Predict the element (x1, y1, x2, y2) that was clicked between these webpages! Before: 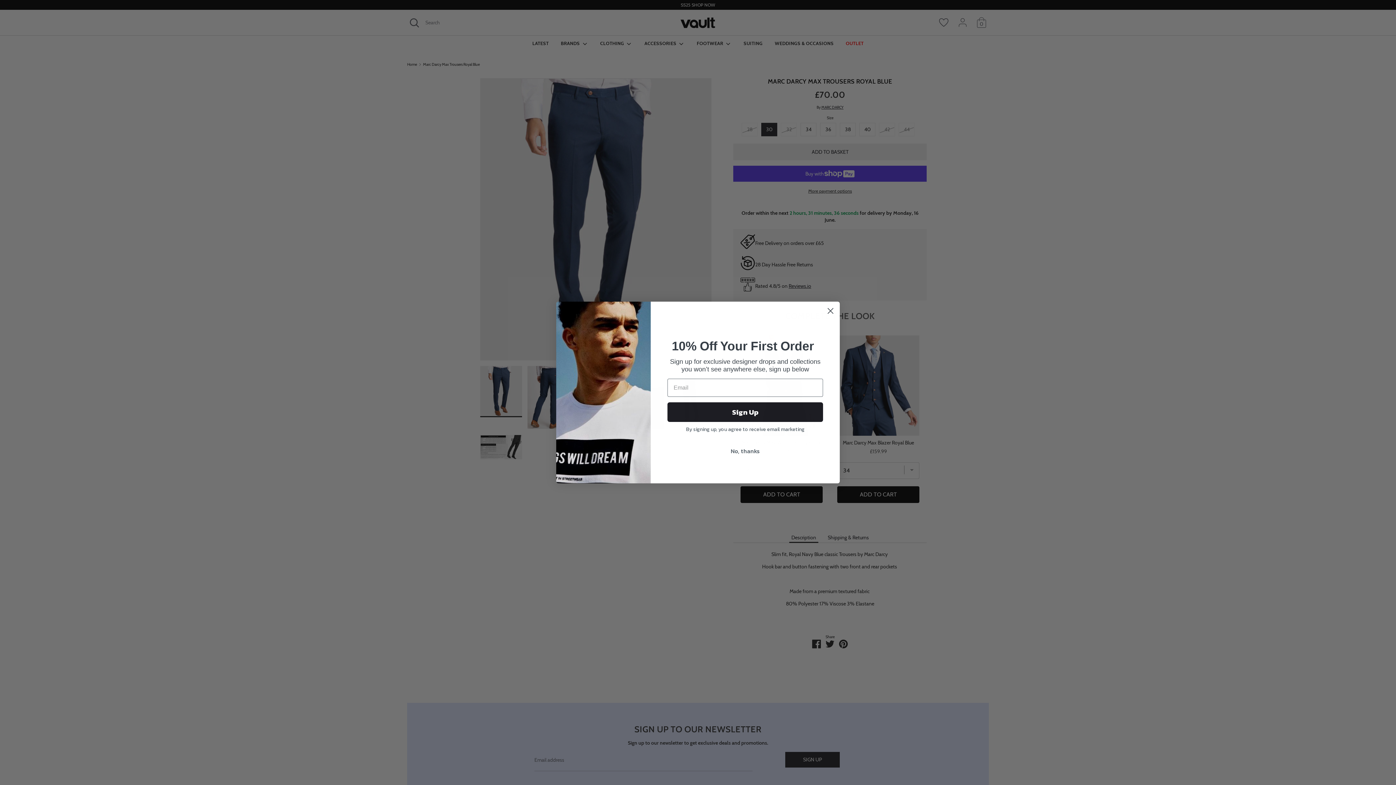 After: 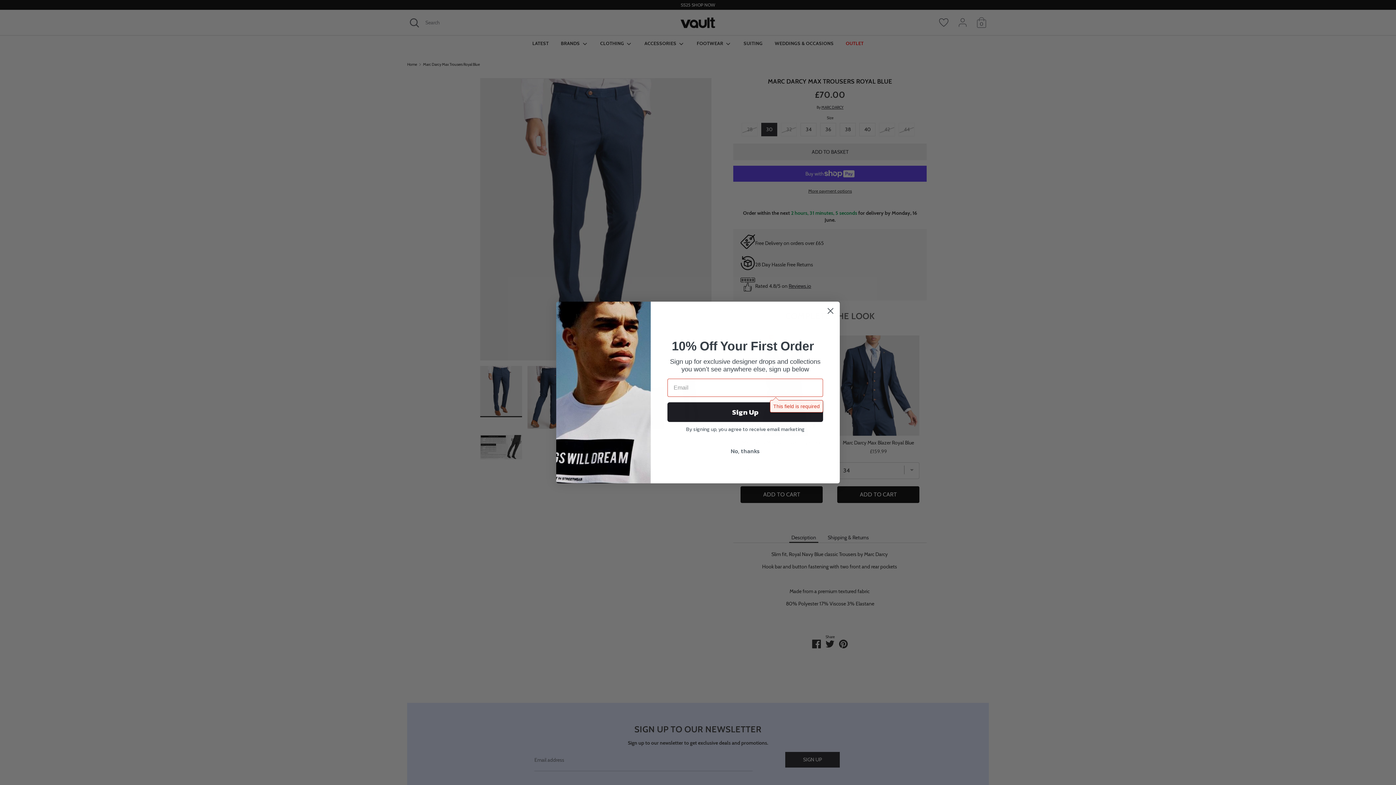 Action: label: Sign Up bbox: (667, 402, 823, 422)